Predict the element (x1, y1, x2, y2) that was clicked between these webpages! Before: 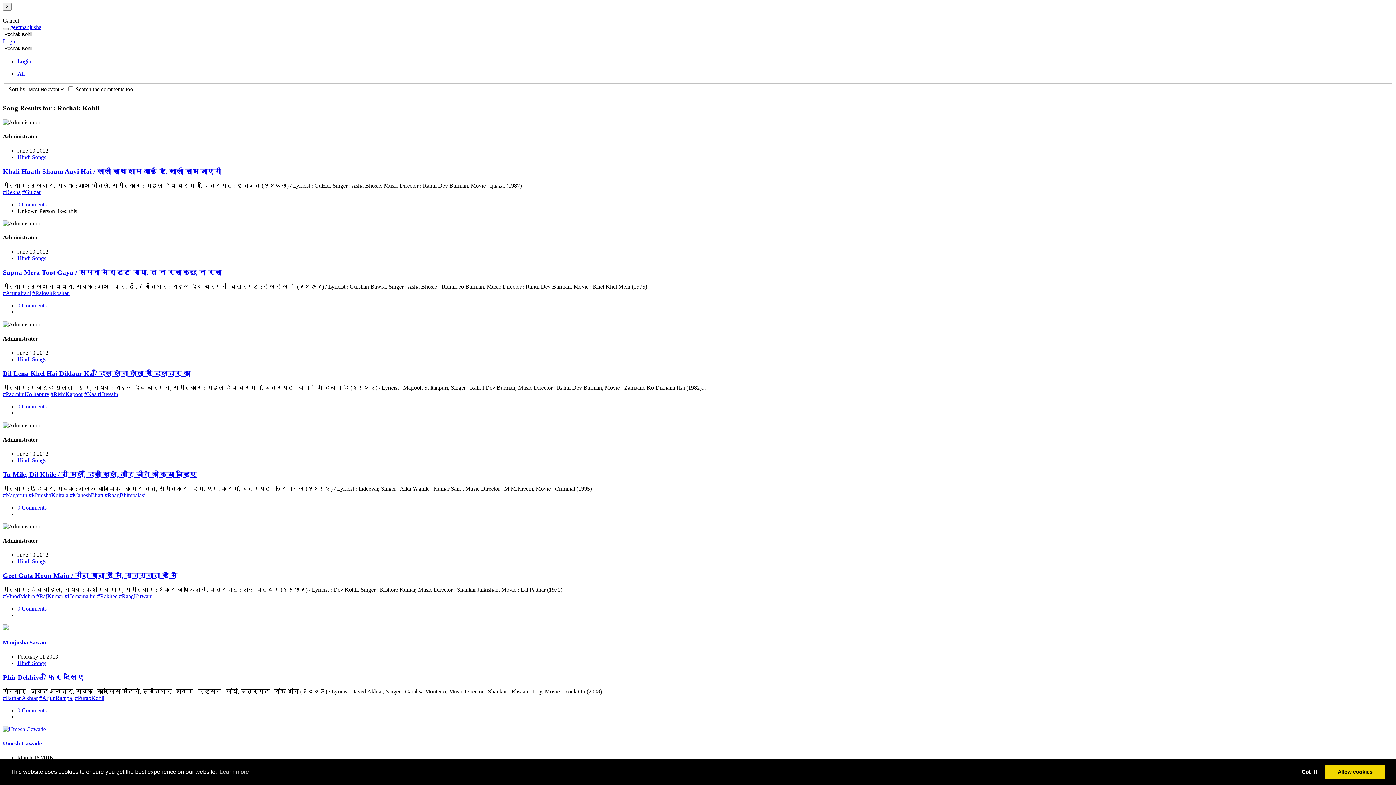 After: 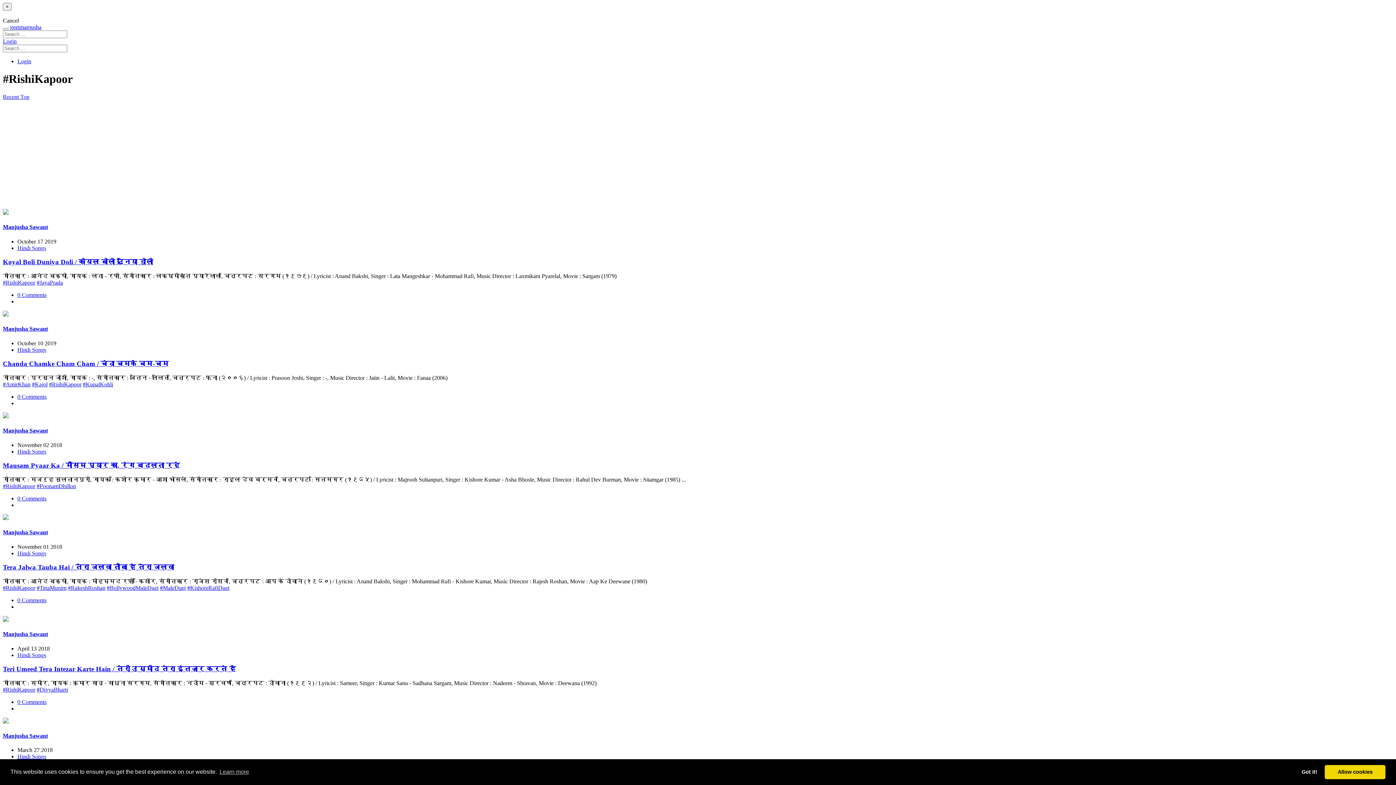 Action: label: #RishiKapoor bbox: (50, 391, 82, 397)